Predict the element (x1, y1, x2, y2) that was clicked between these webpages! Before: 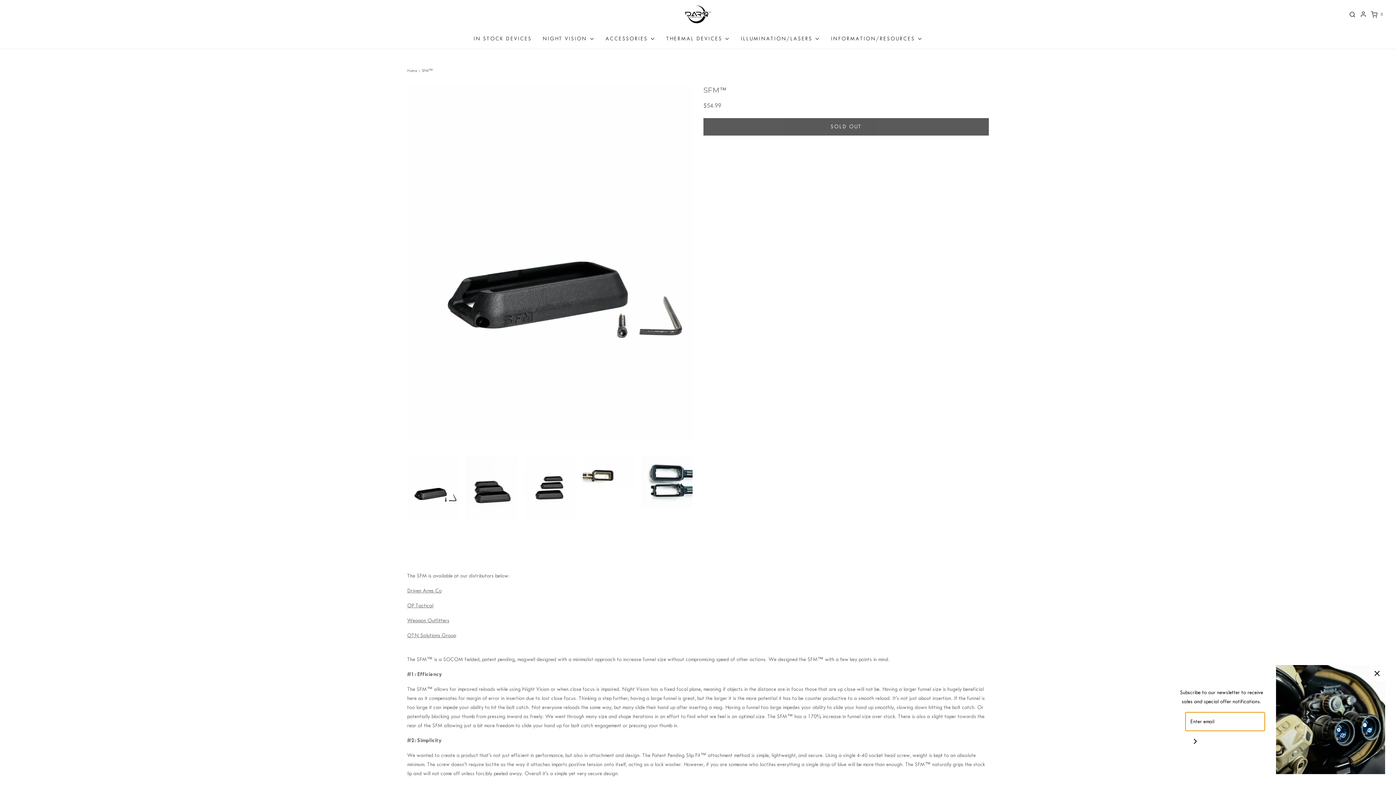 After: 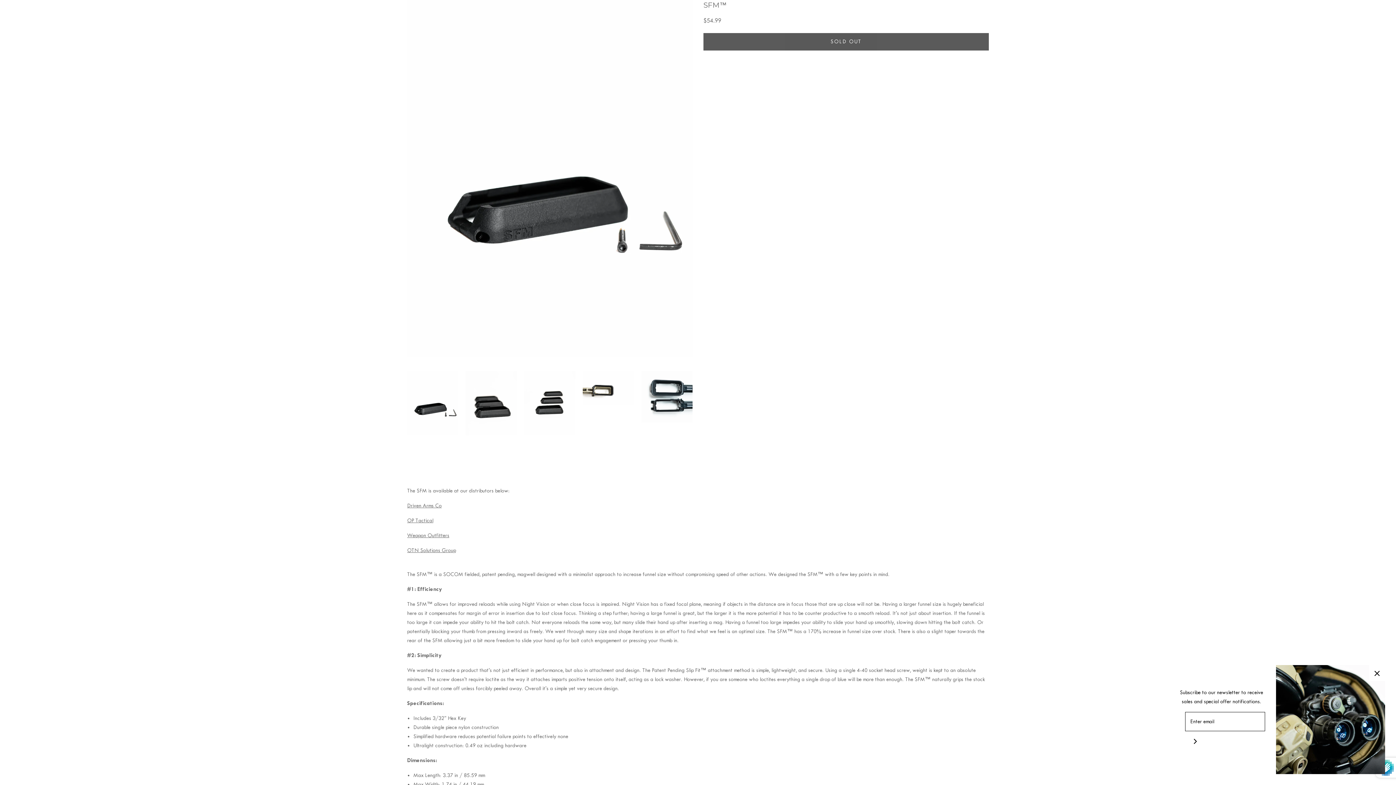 Action: bbox: (407, 456, 458, 520) label: Load image into Gallery viewer, SFM™
